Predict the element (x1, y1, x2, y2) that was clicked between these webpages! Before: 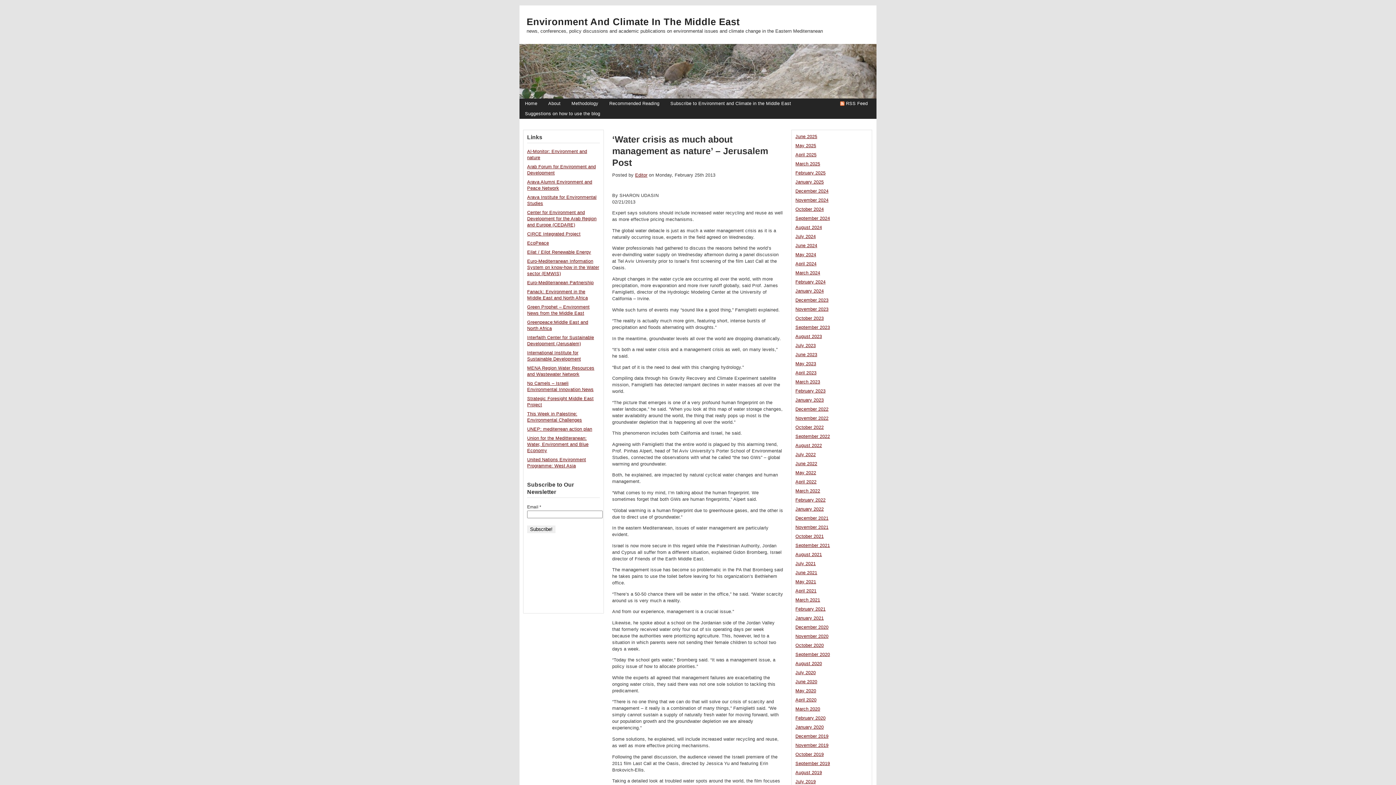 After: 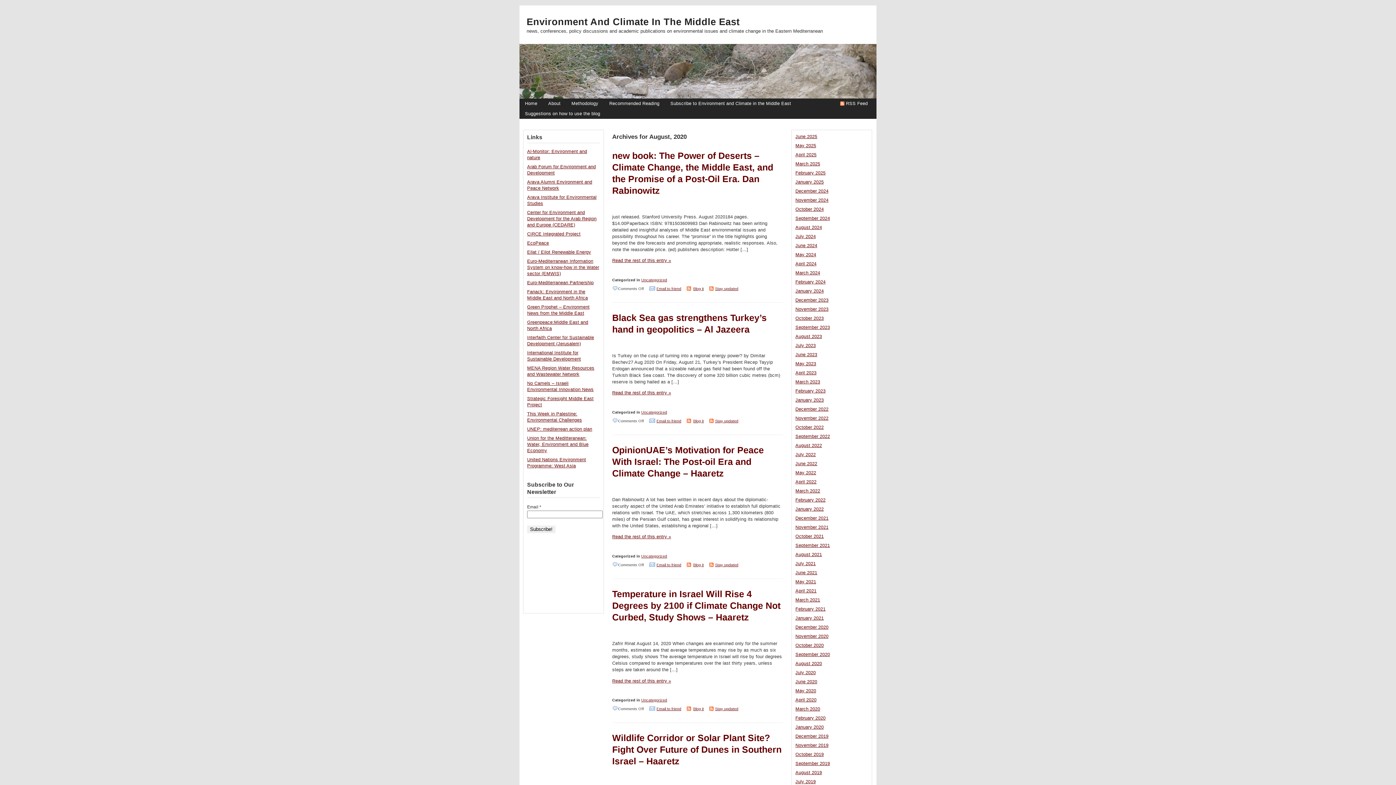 Action: bbox: (795, 661, 822, 666) label: August 2020